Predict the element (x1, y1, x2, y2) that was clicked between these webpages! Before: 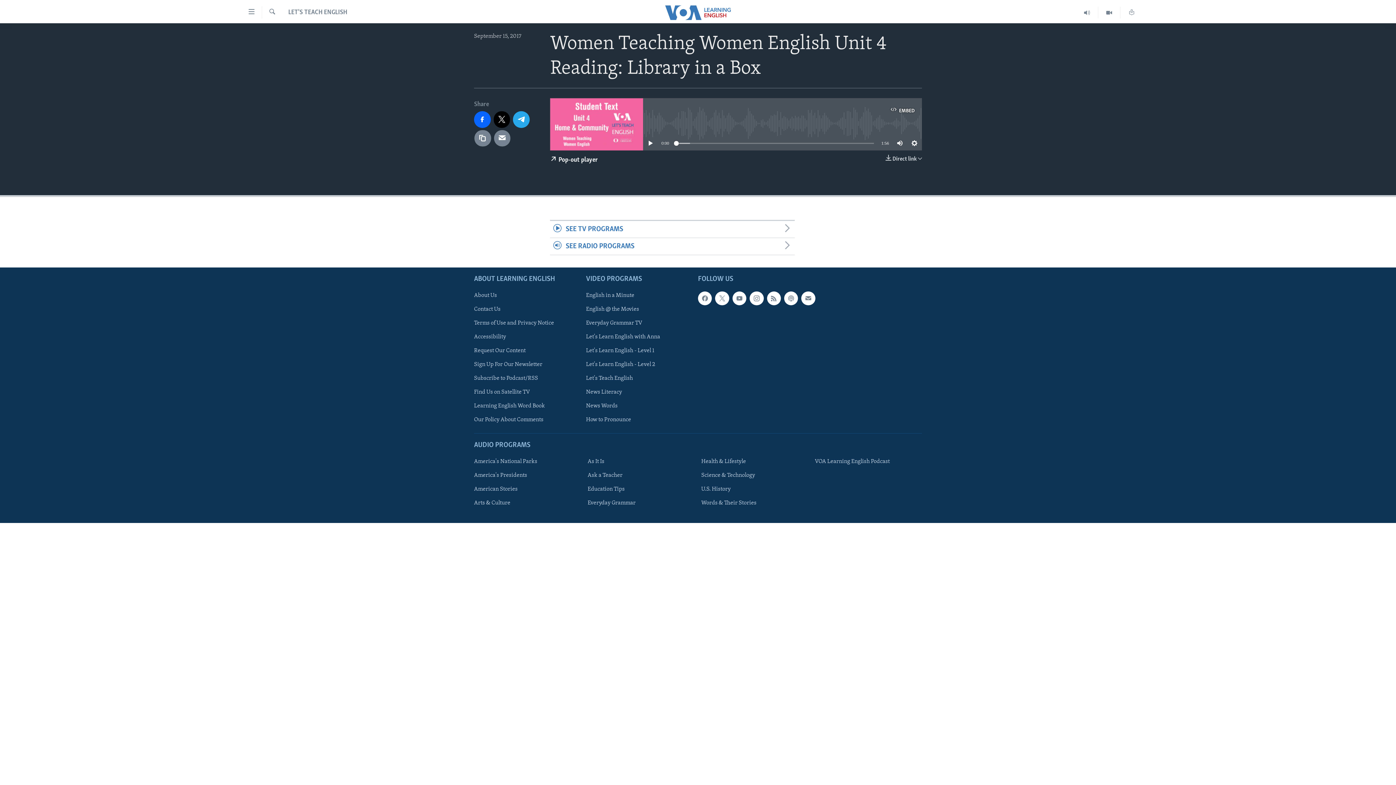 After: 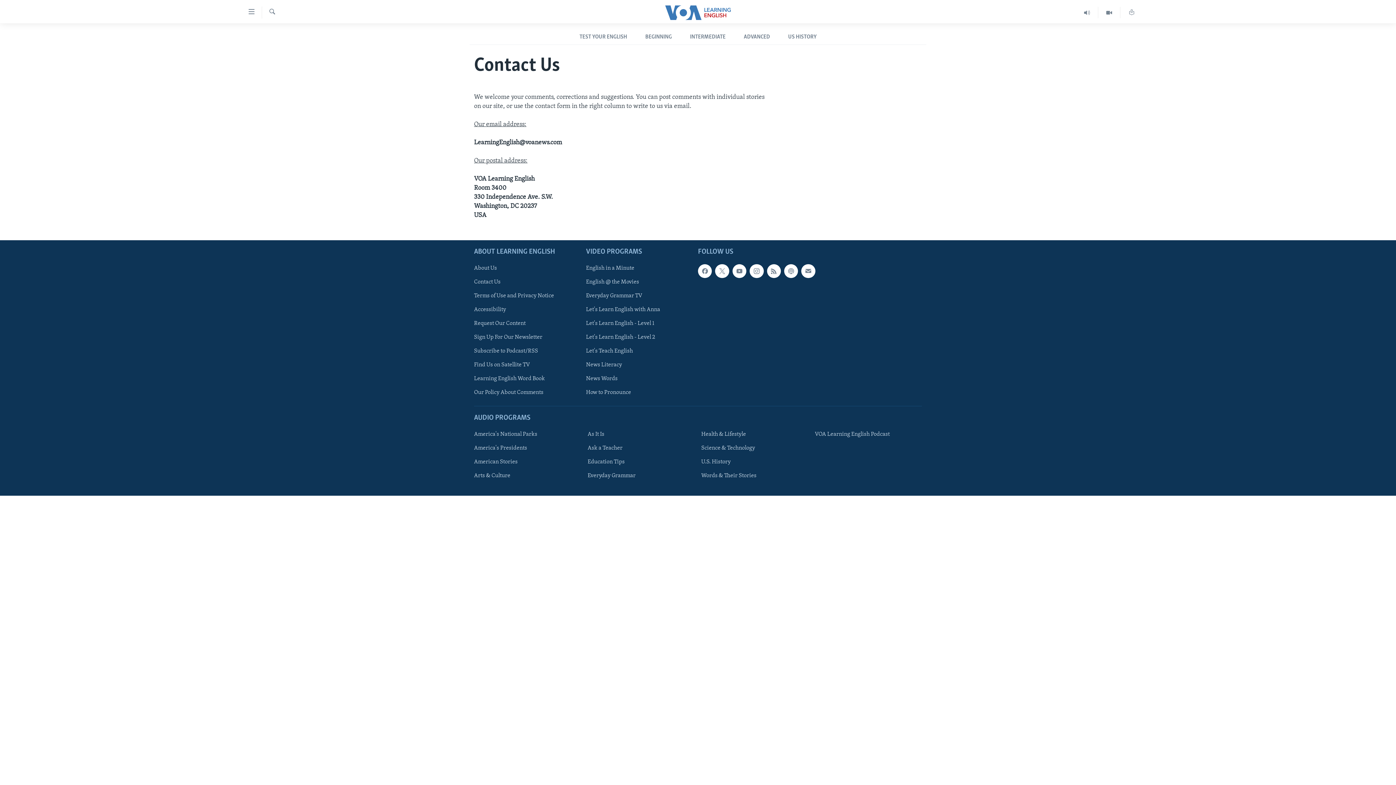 Action: bbox: (474, 305, 581, 313) label: Contact Us